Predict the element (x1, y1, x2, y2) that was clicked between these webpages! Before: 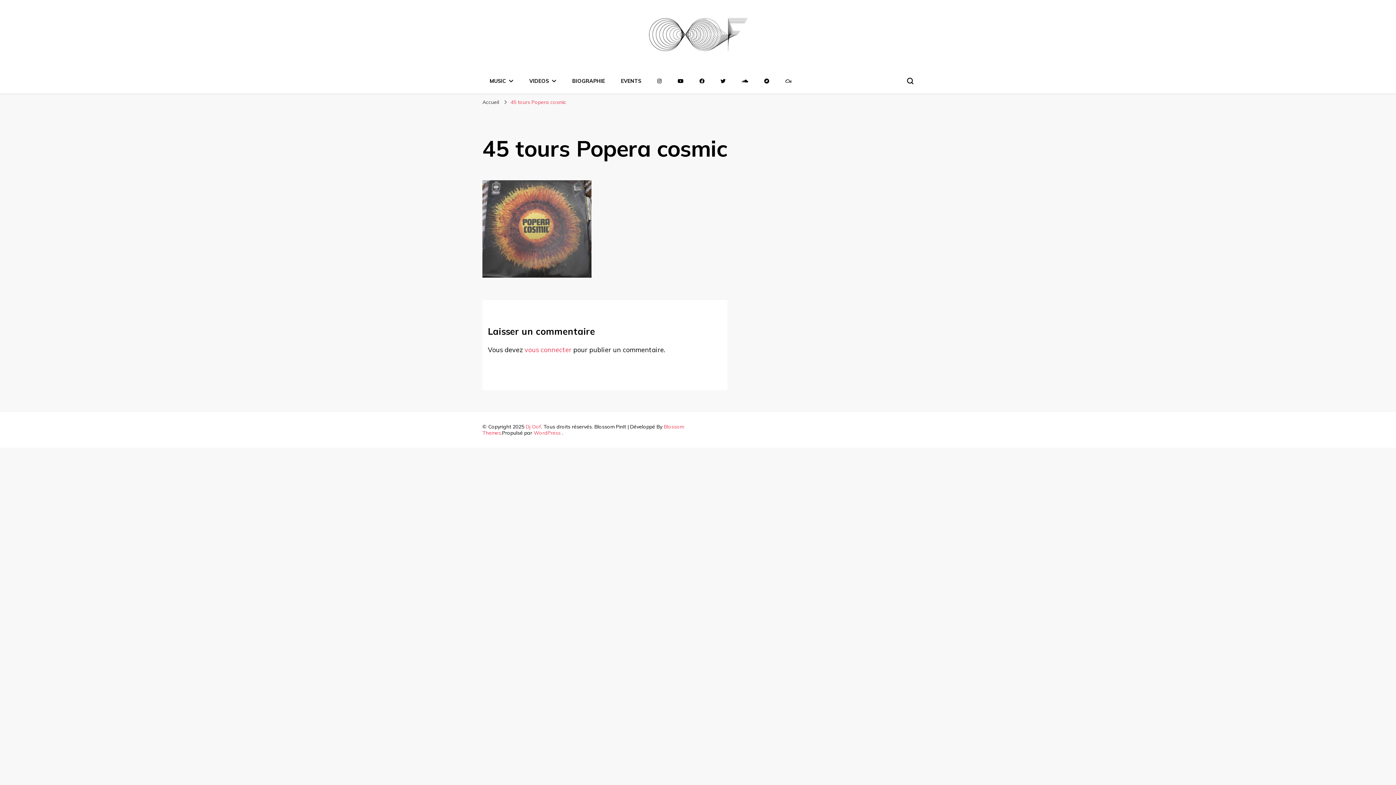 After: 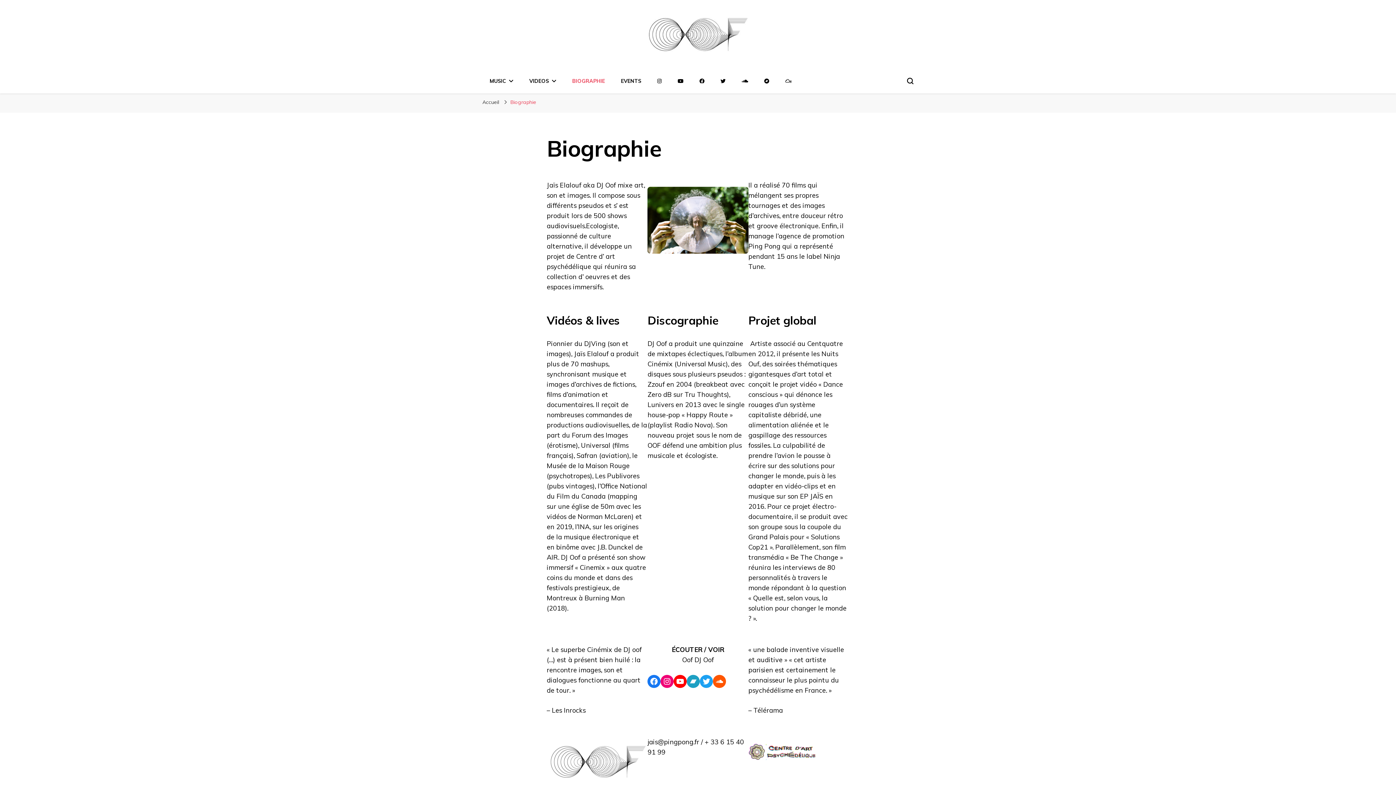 Action: label: BIOGRAPHIE bbox: (572, 77, 605, 84)